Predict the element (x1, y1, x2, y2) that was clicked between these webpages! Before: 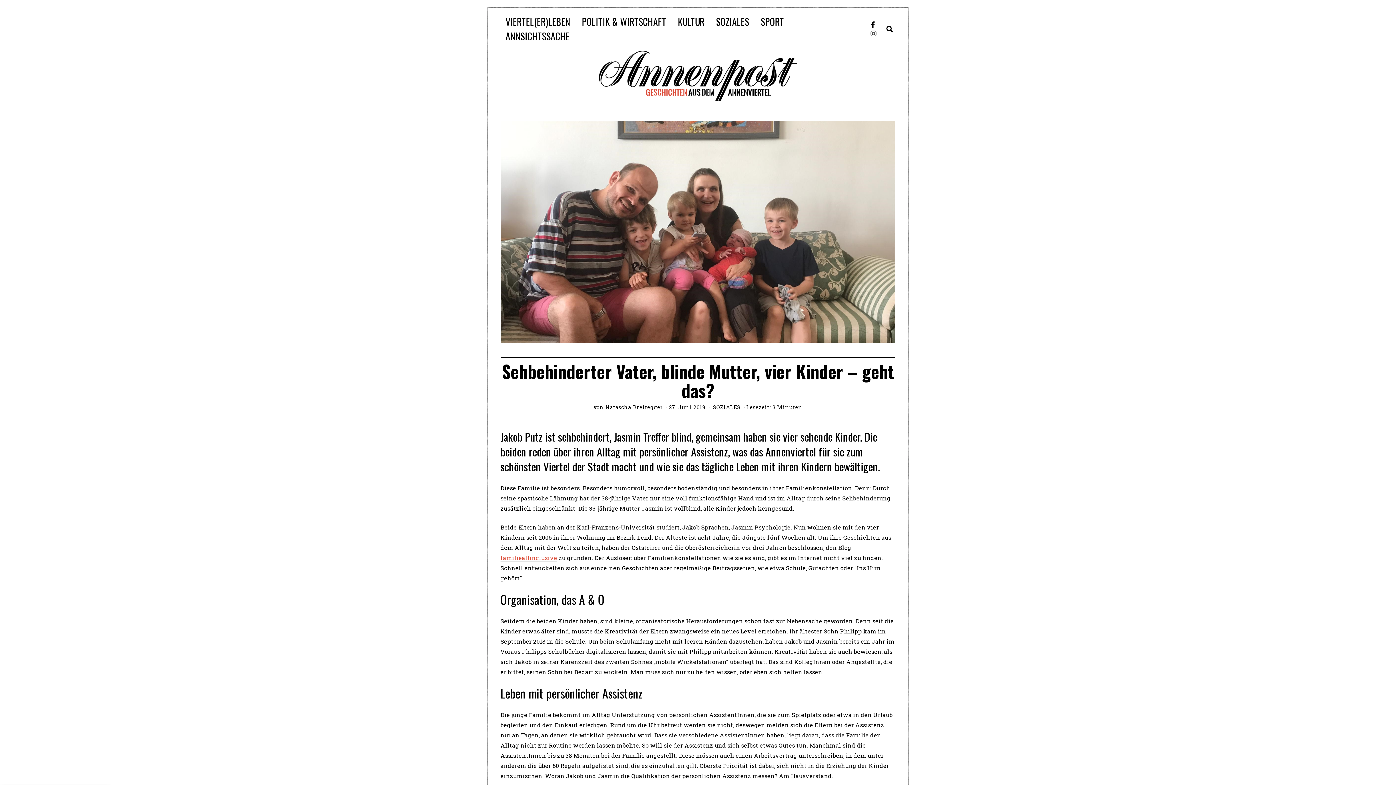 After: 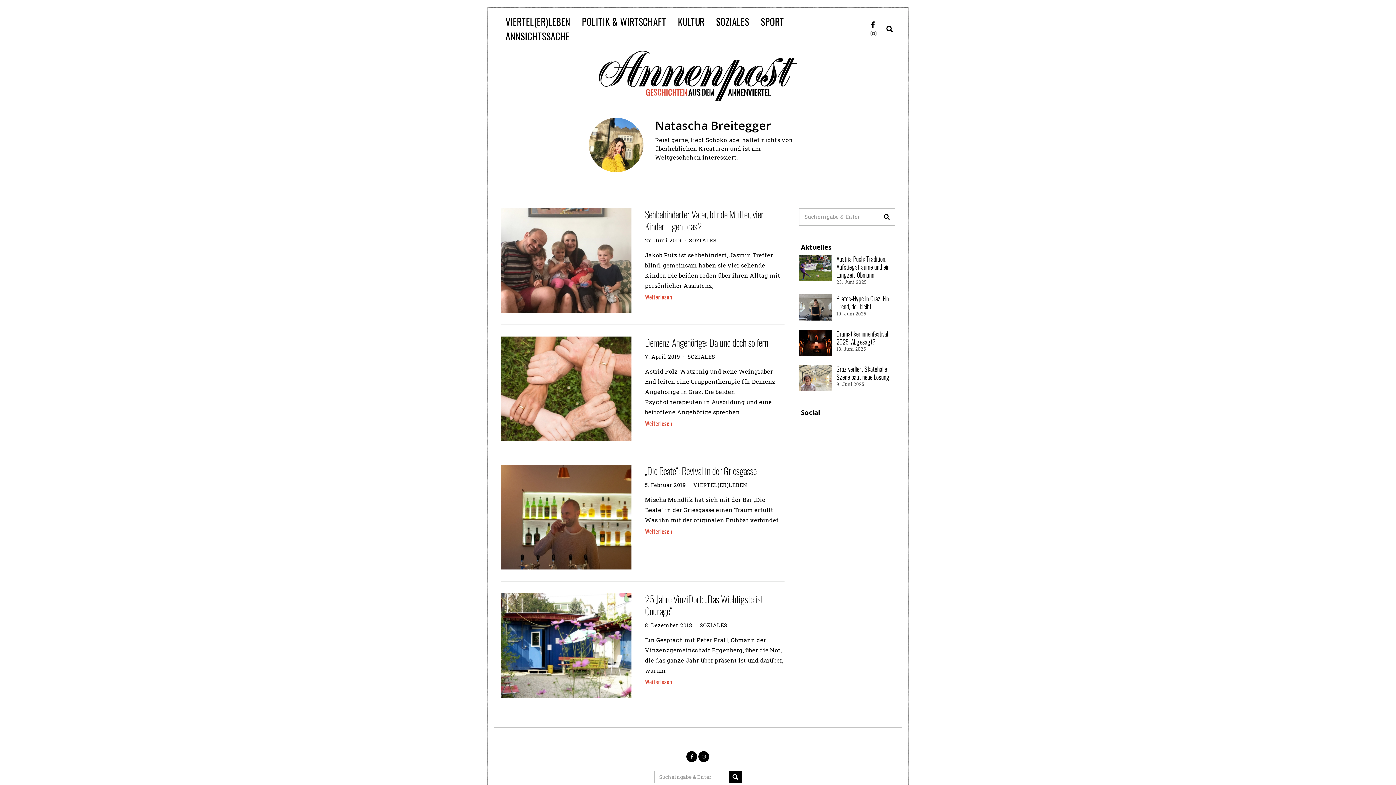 Action: label: Natascha Breitegger bbox: (605, 404, 663, 411)